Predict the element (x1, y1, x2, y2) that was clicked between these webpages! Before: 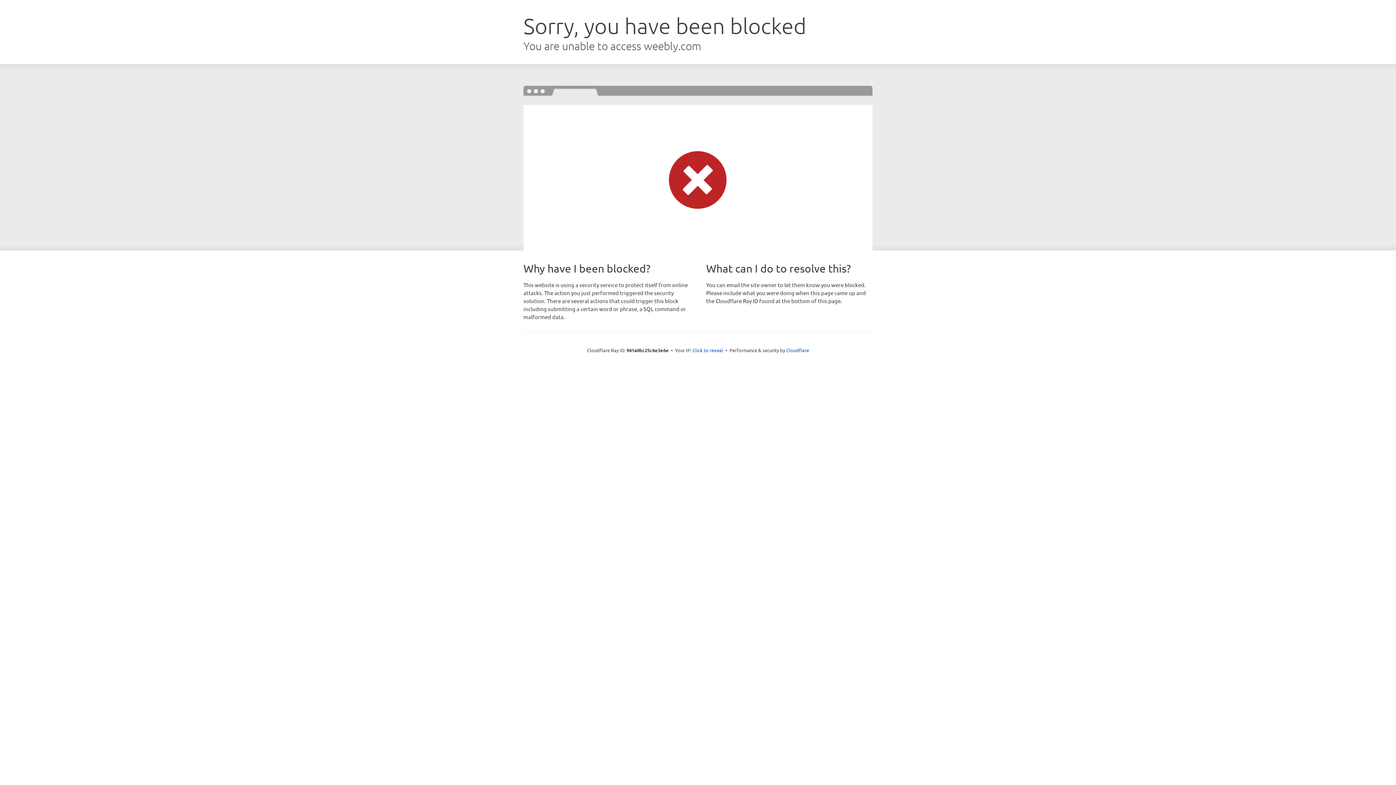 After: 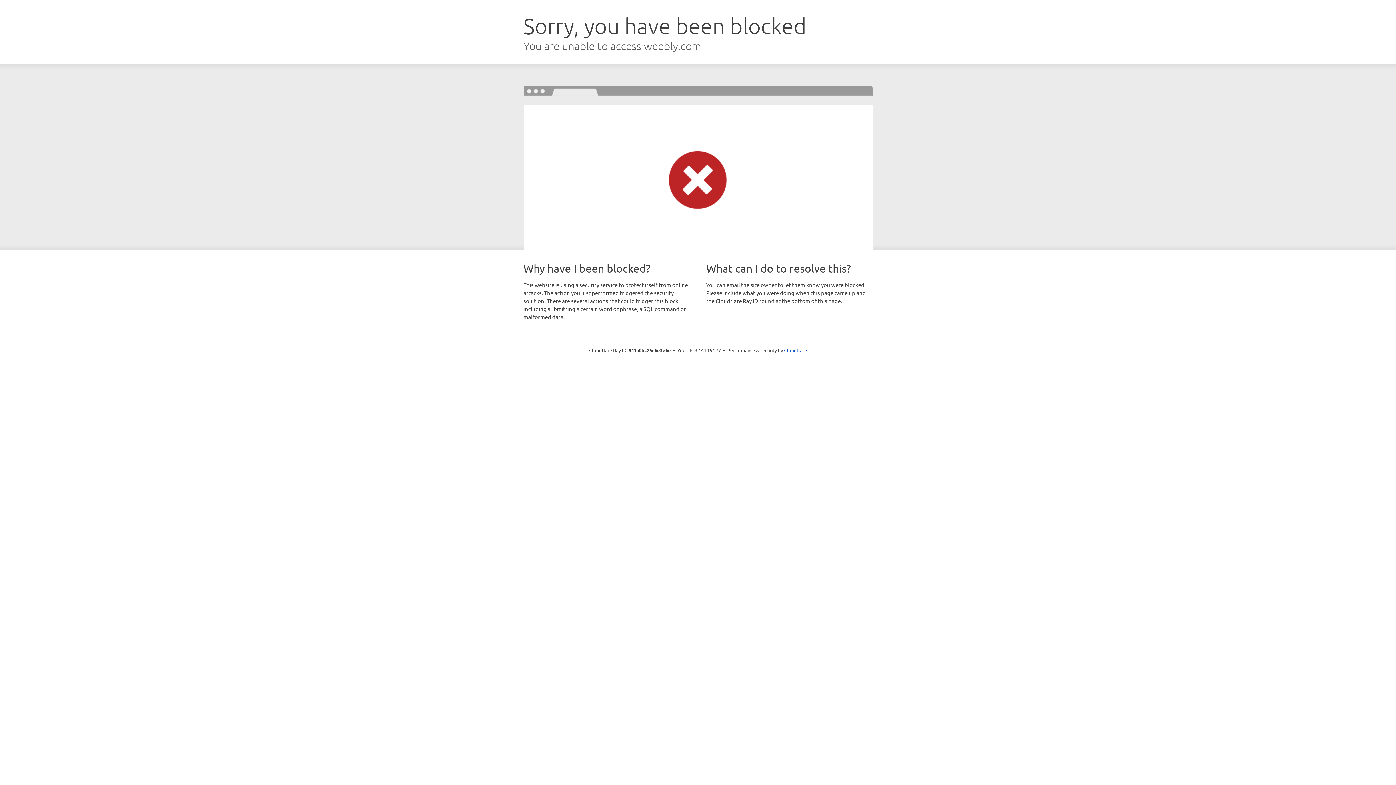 Action: bbox: (692, 346, 723, 353) label: Click to reveal